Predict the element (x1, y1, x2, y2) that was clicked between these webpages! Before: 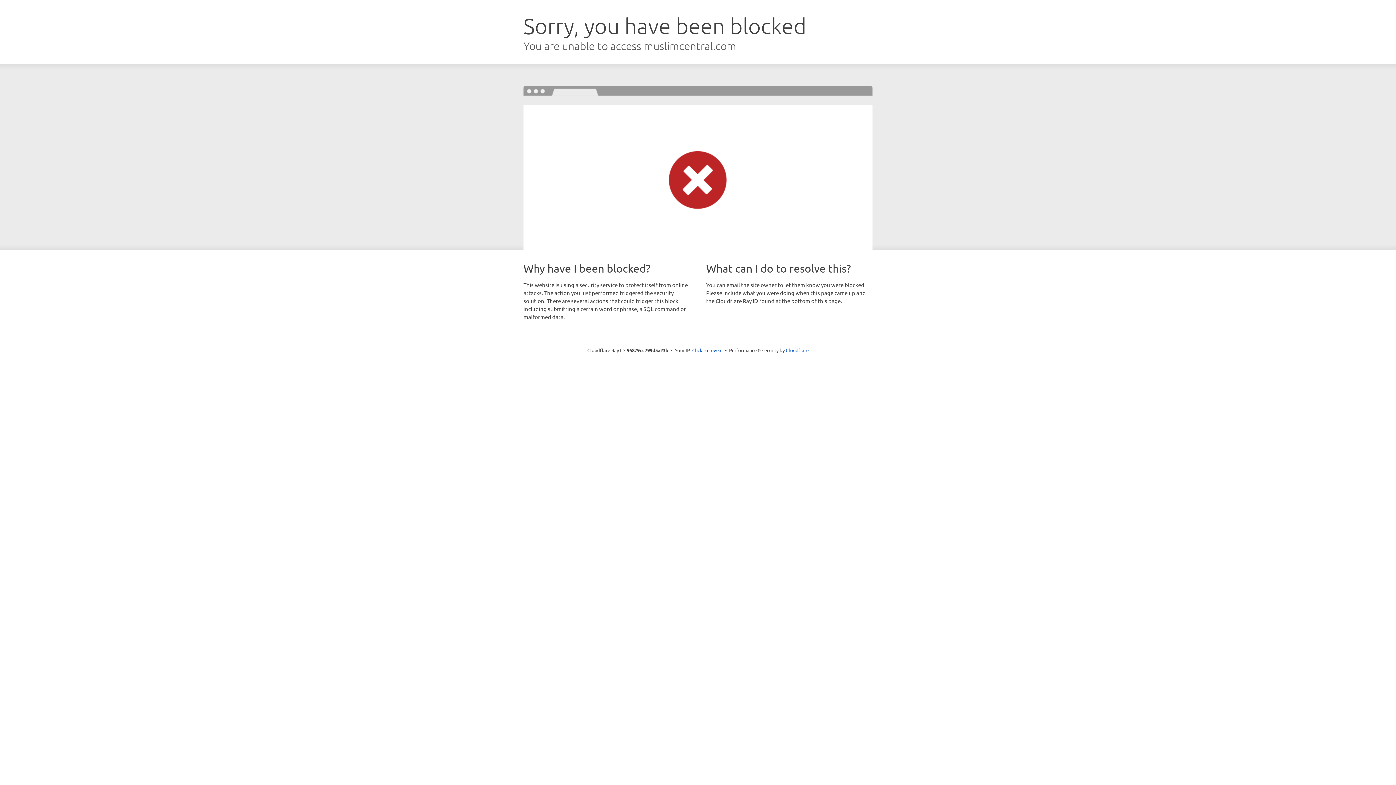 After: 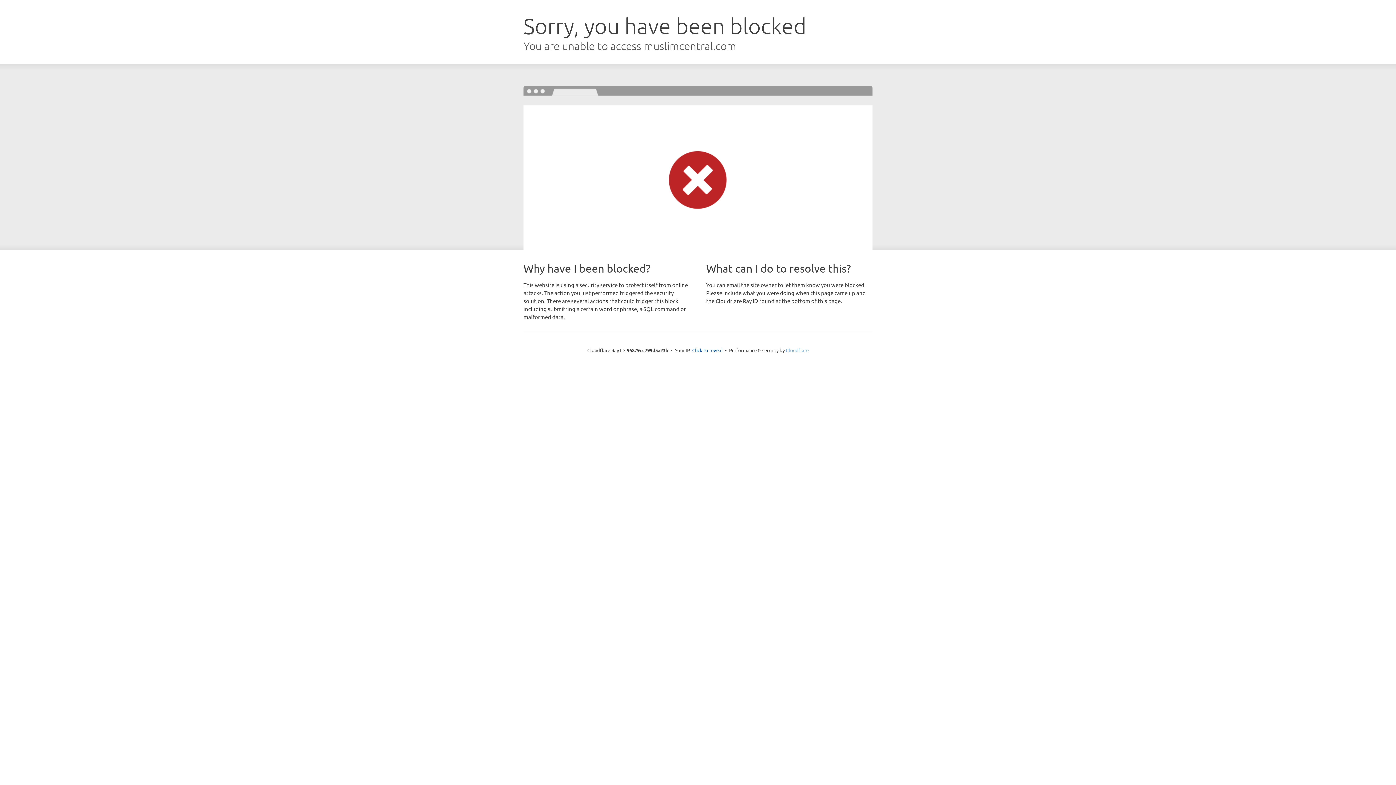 Action: label: Cloudflare bbox: (786, 347, 808, 353)